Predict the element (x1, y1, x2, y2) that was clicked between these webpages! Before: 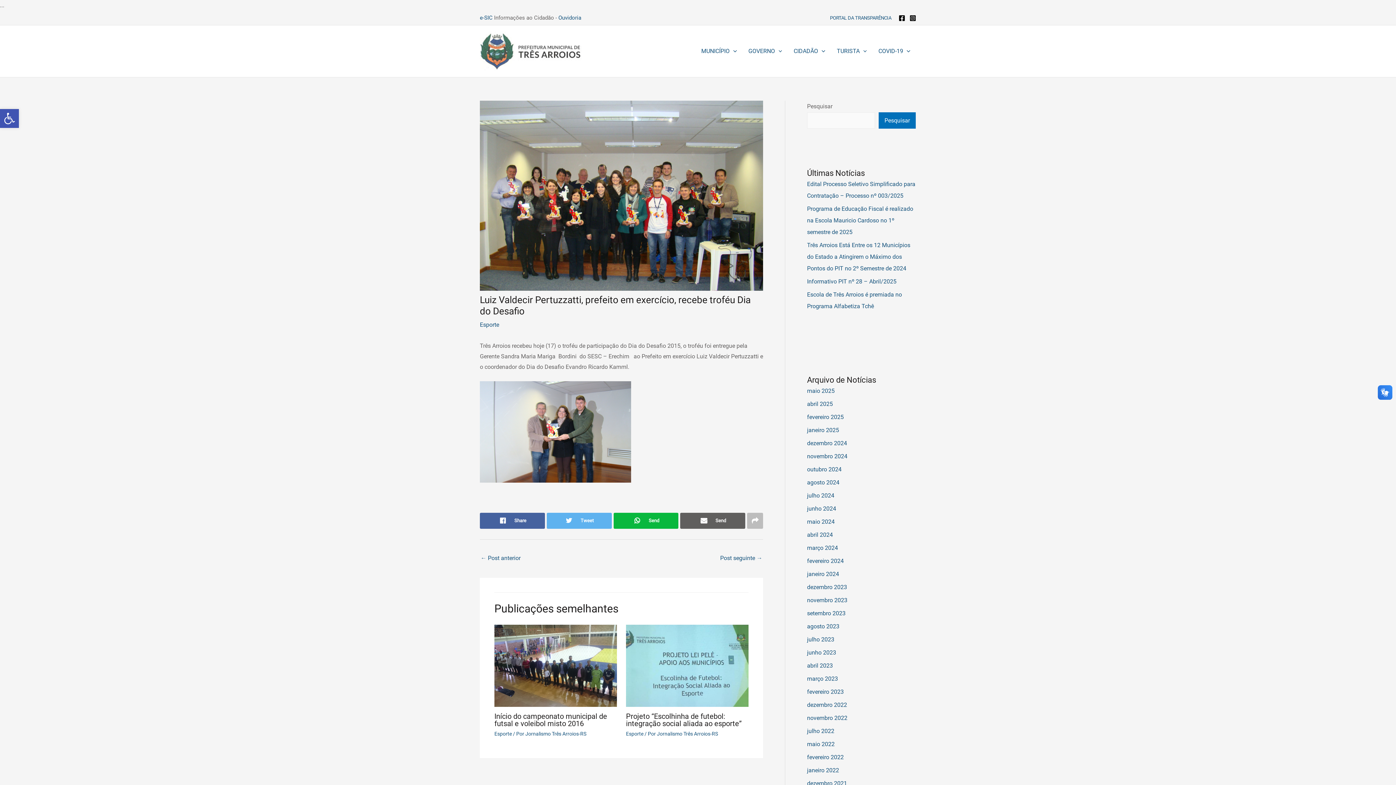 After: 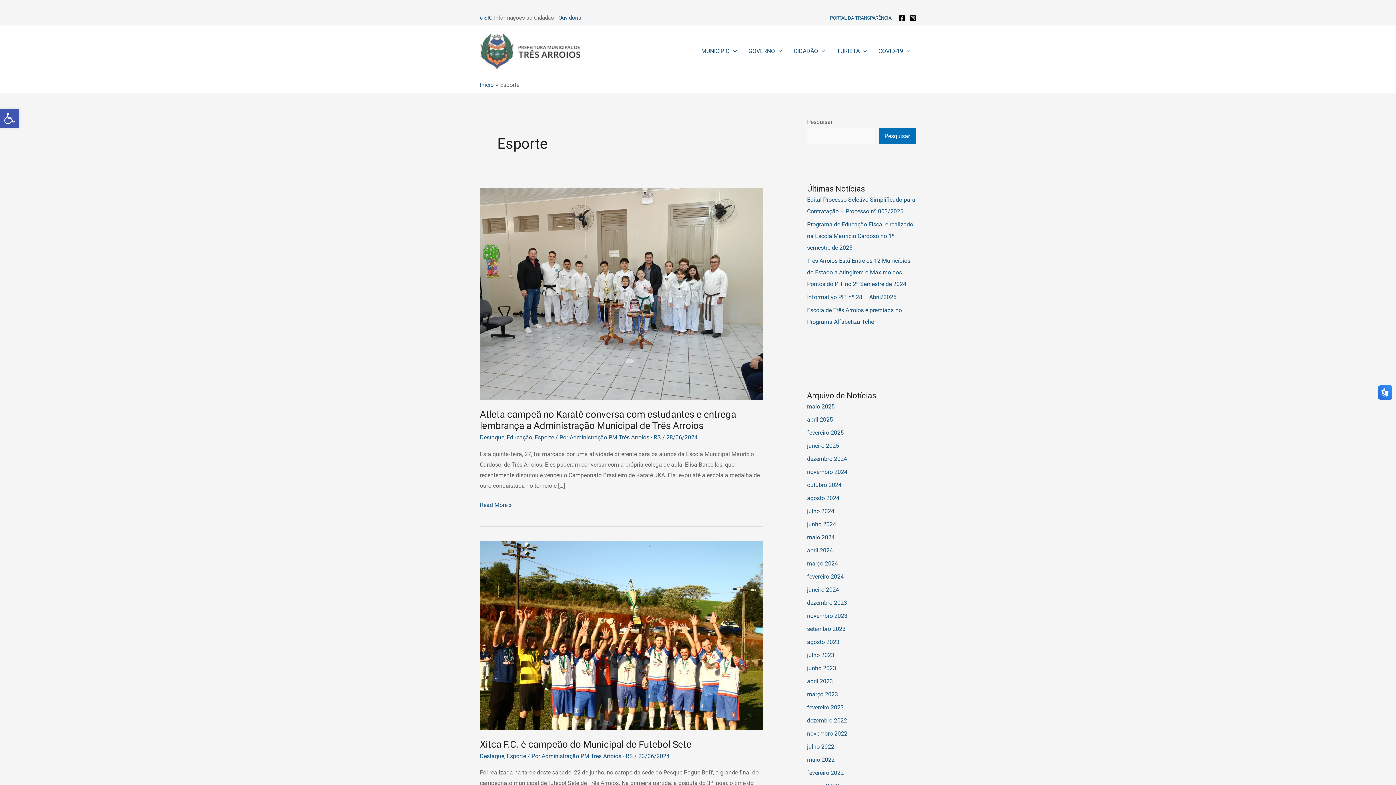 Action: label: Esporte bbox: (480, 321, 499, 328)